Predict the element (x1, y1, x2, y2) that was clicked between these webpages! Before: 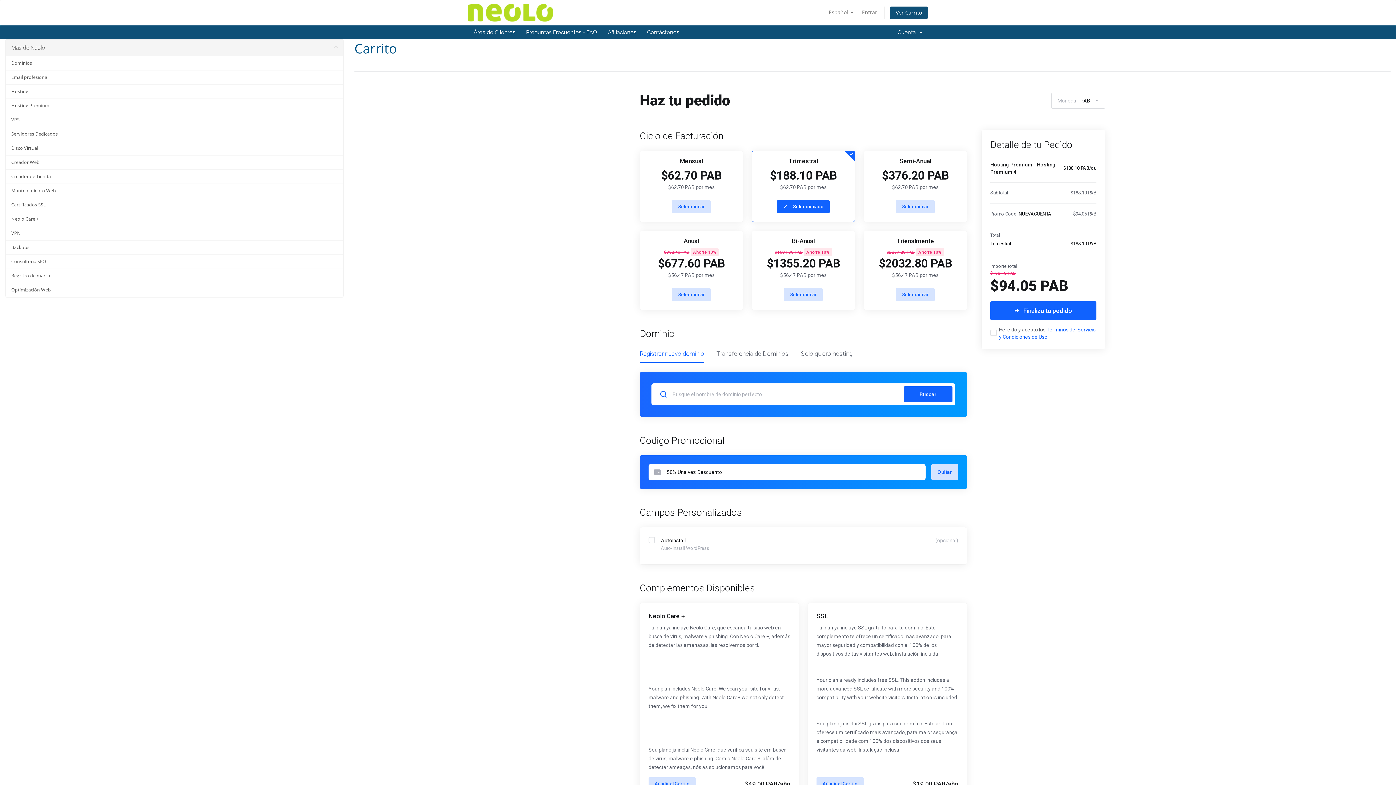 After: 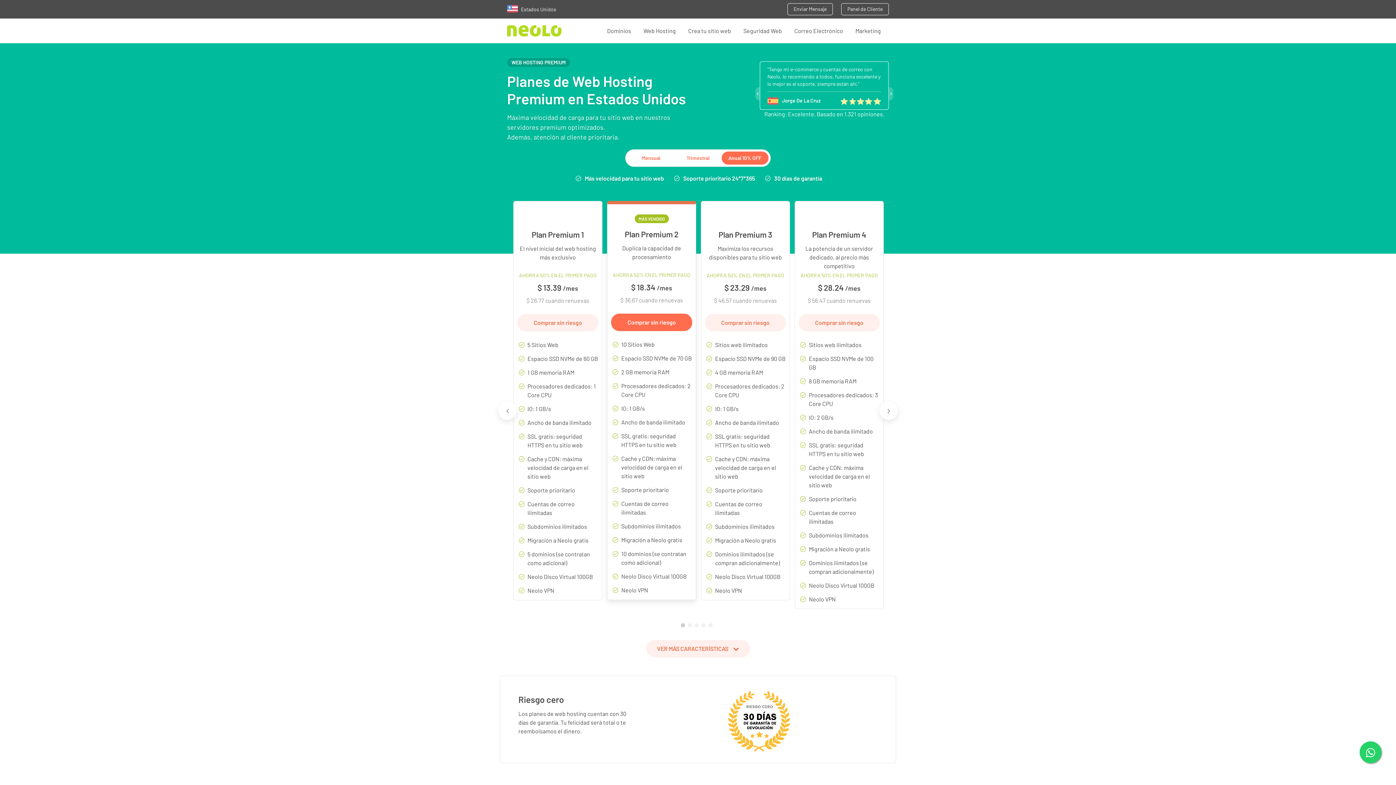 Action: label: Hosting Premium bbox: (5, 98, 343, 113)